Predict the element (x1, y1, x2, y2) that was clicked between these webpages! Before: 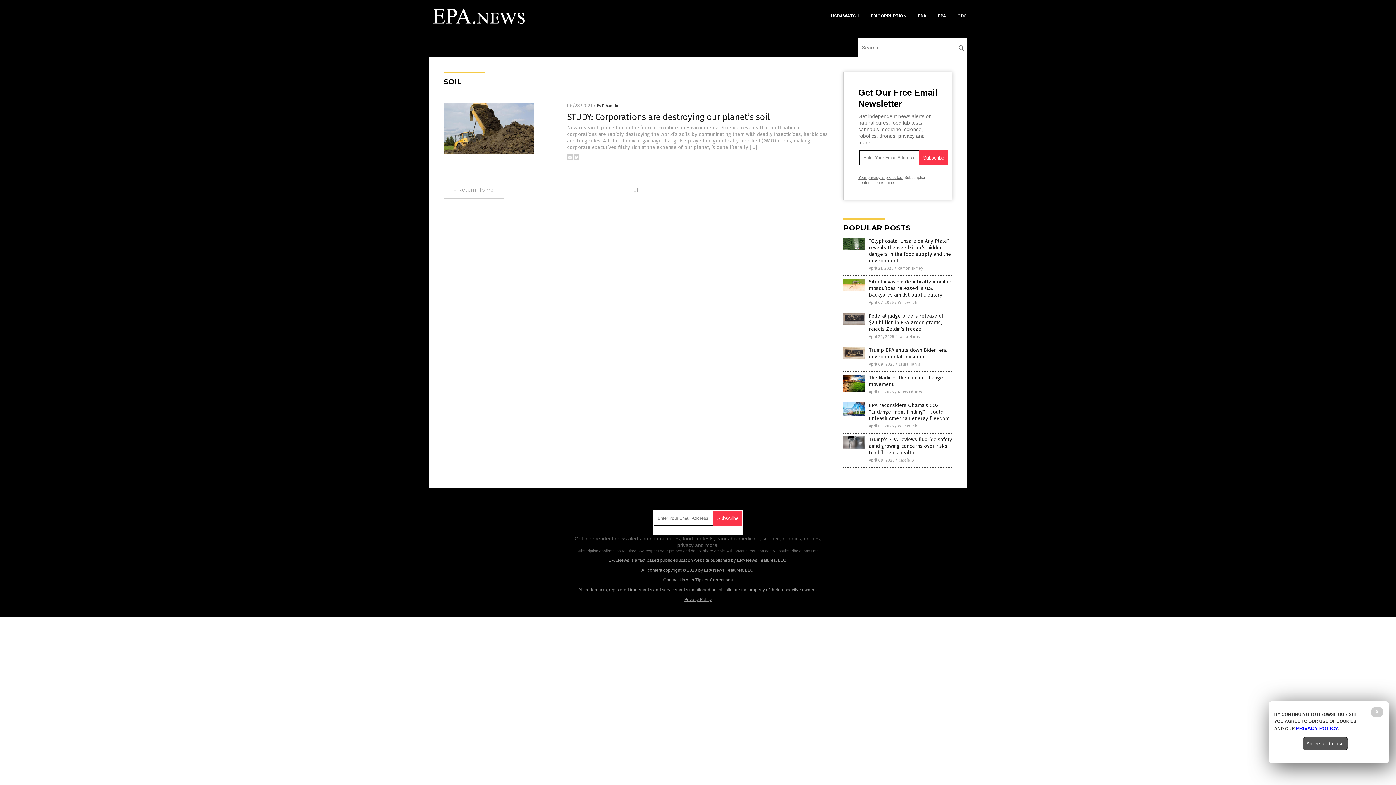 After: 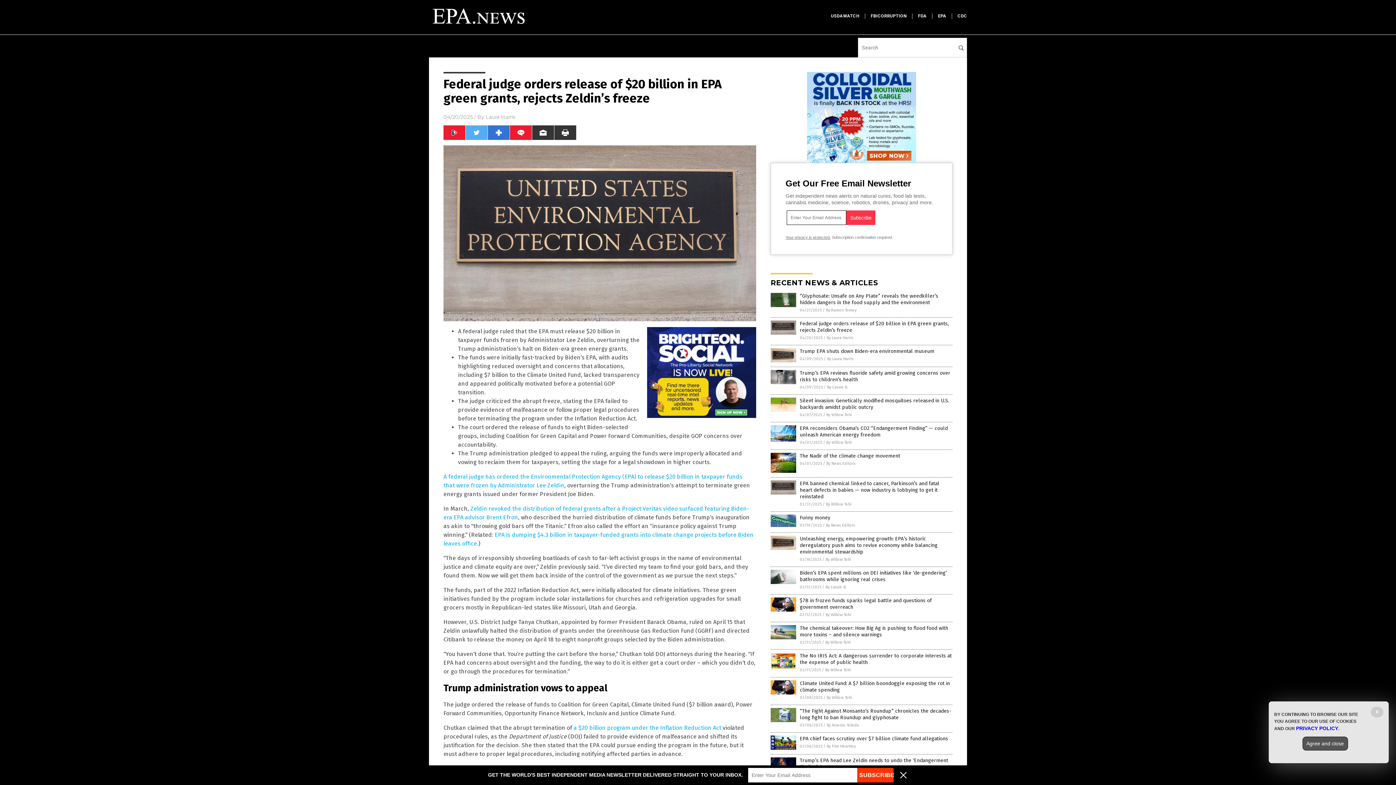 Action: bbox: (843, 321, 865, 326)